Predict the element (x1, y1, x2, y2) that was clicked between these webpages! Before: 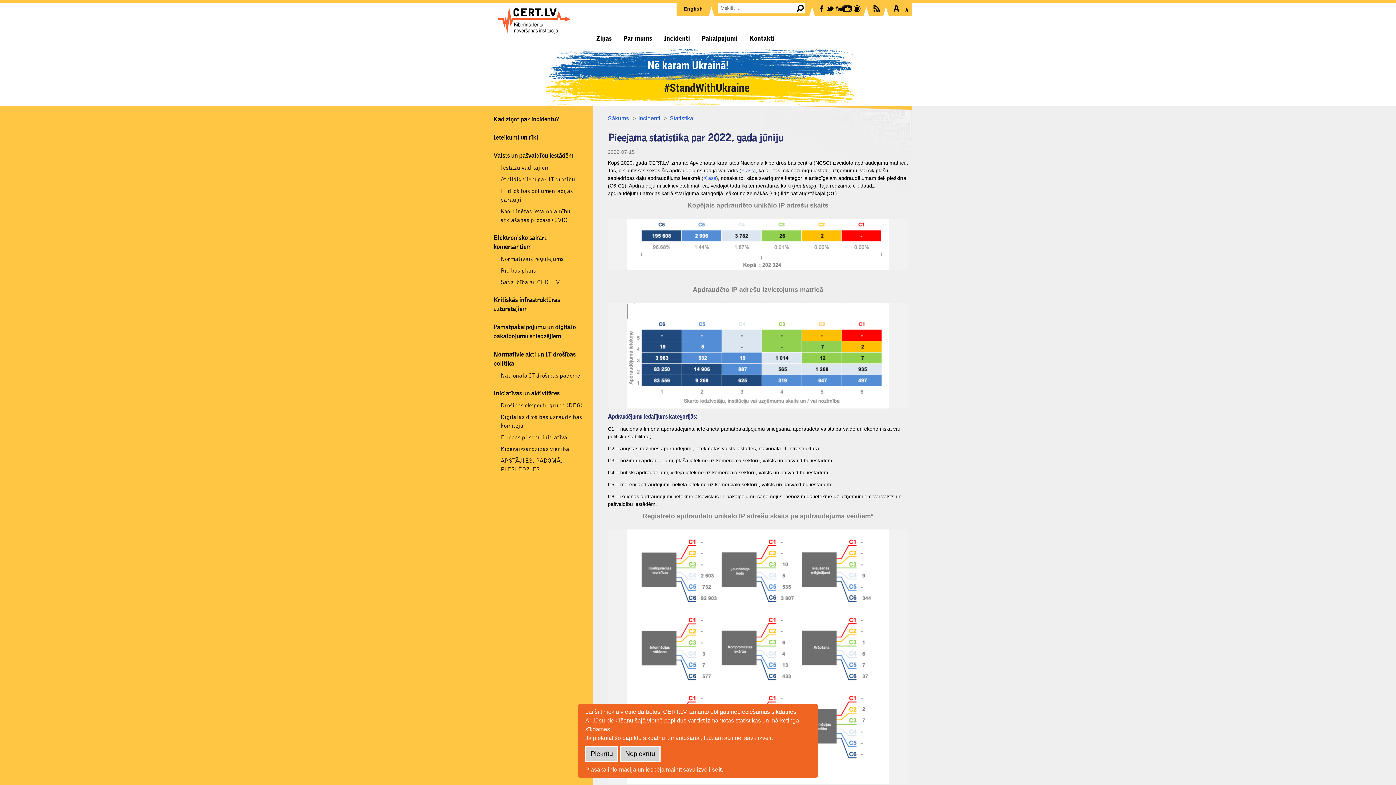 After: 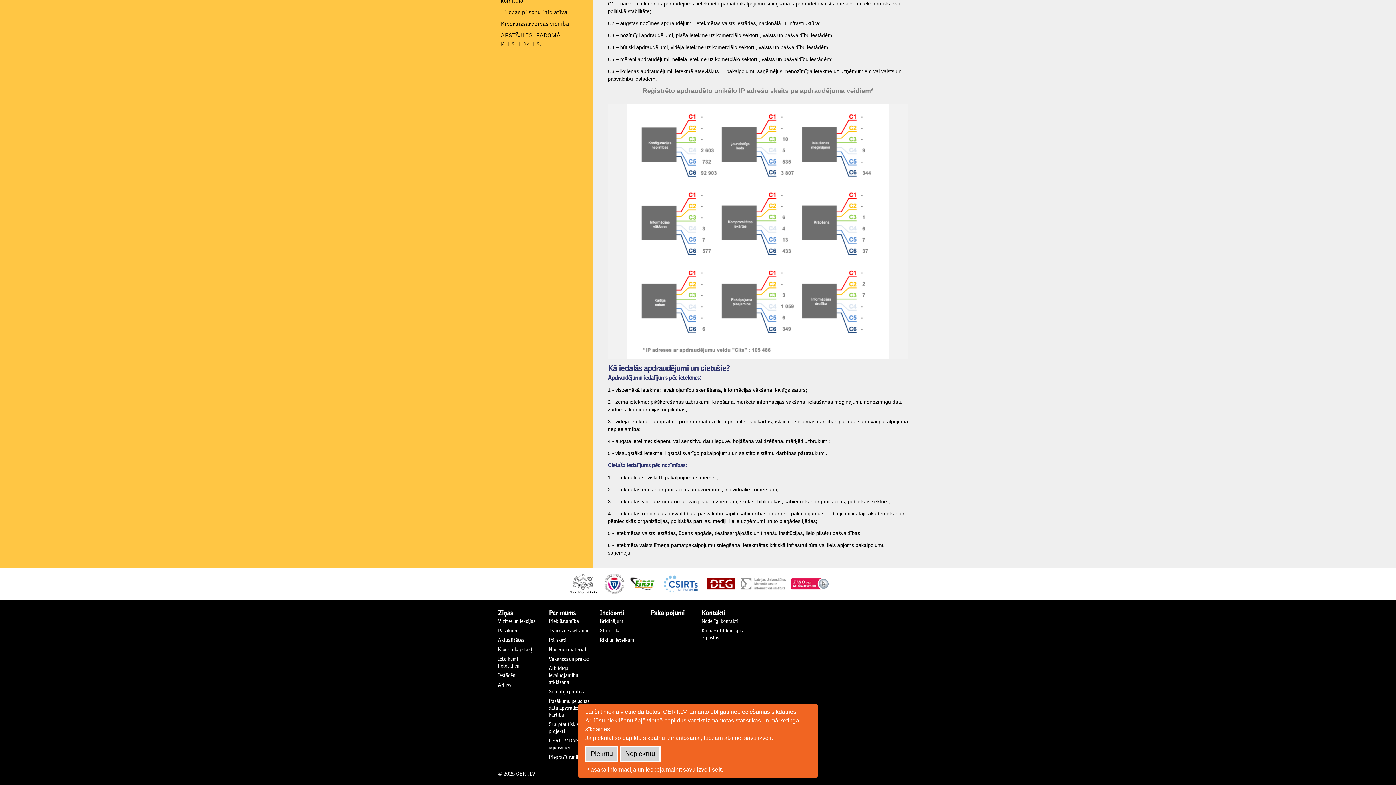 Action: label: X ass bbox: (703, 175, 716, 181)